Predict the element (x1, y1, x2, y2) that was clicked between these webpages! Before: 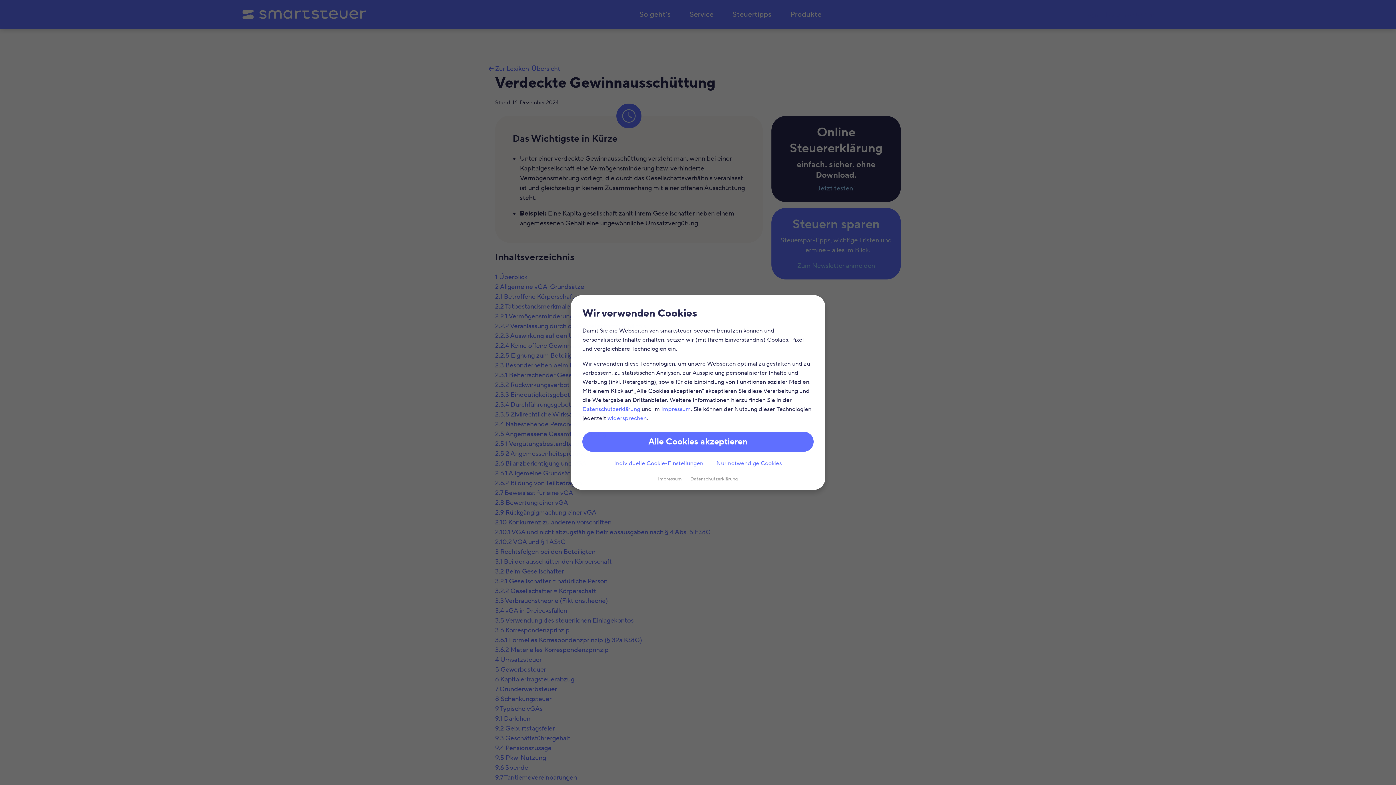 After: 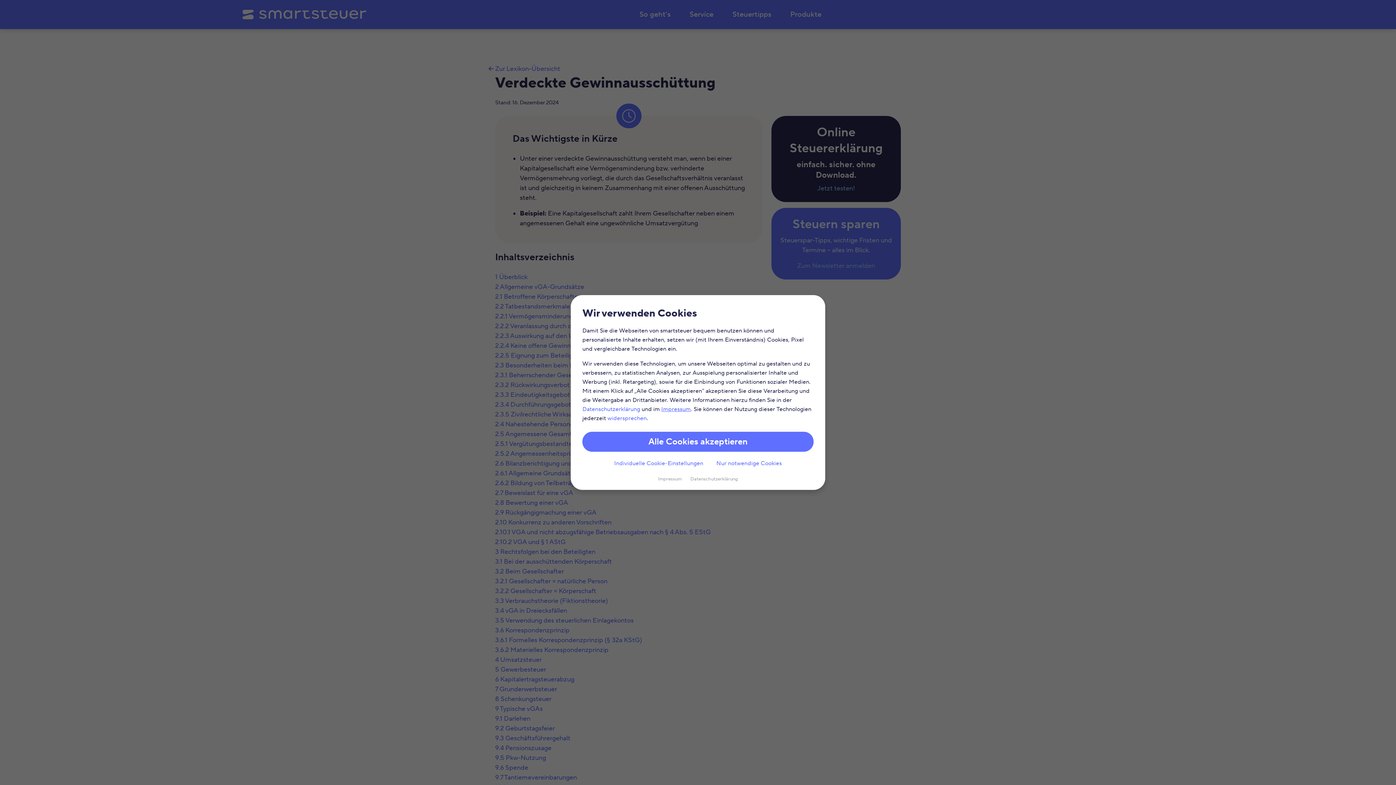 Action: label: Impressum bbox: (661, 405, 690, 413)